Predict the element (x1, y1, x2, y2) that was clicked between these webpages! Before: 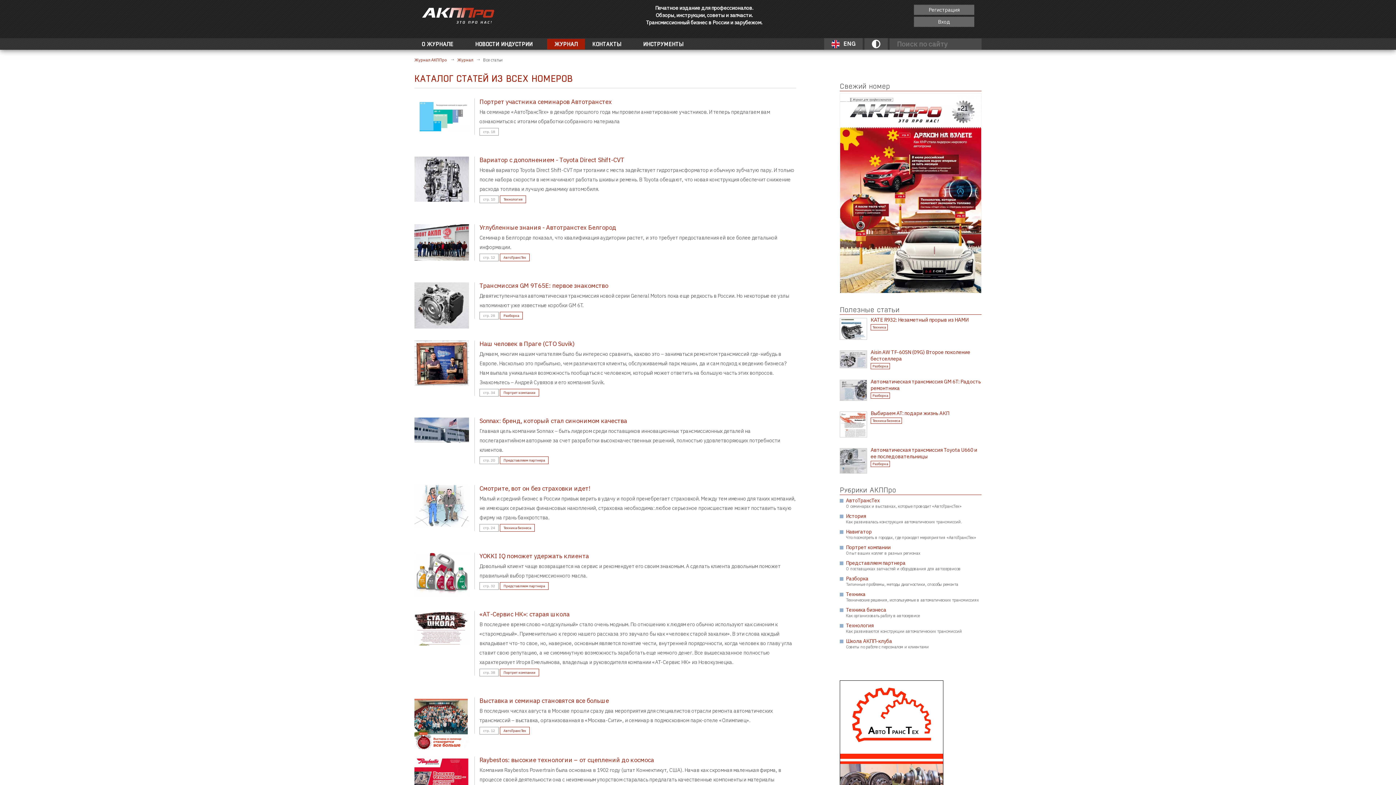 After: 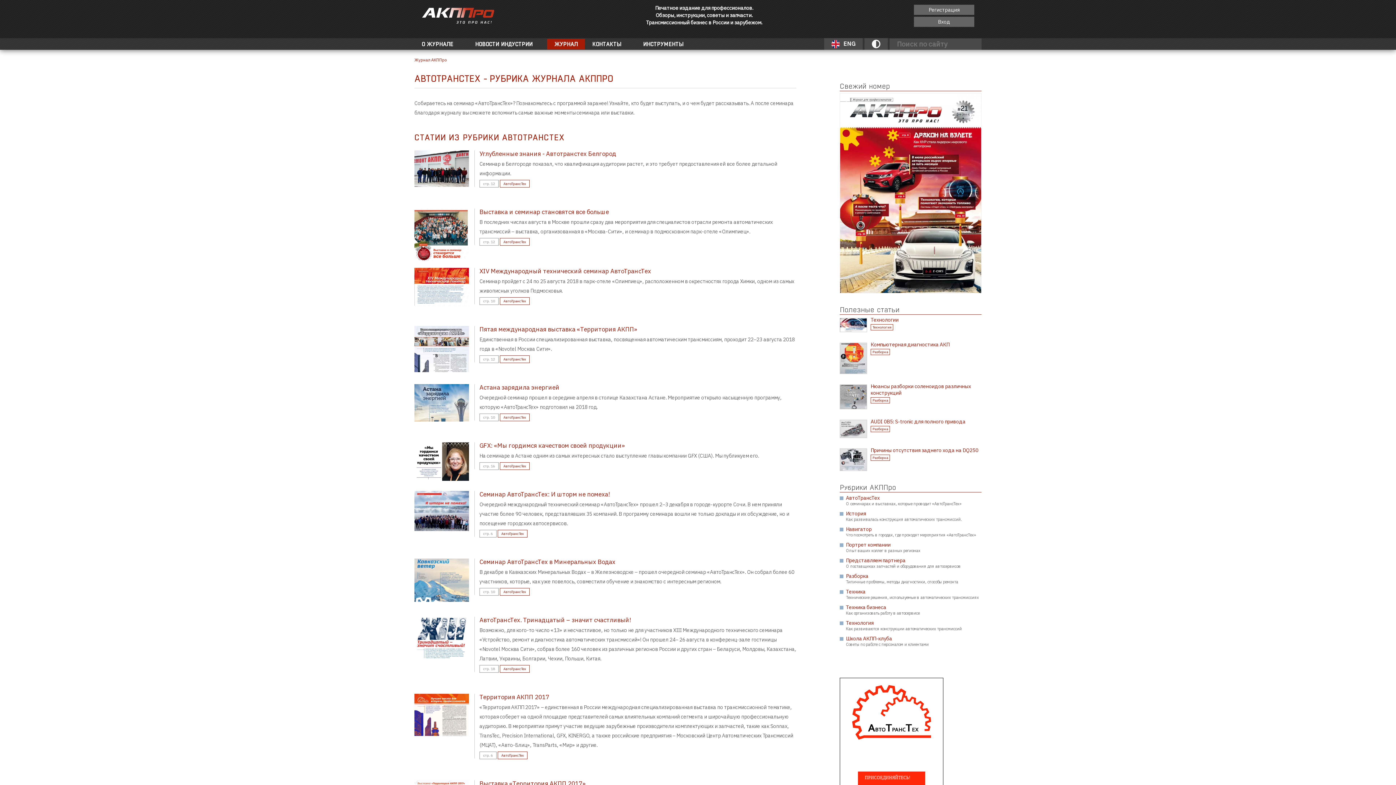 Action: label: АвтоТрансТех bbox: (500, 253, 529, 261)